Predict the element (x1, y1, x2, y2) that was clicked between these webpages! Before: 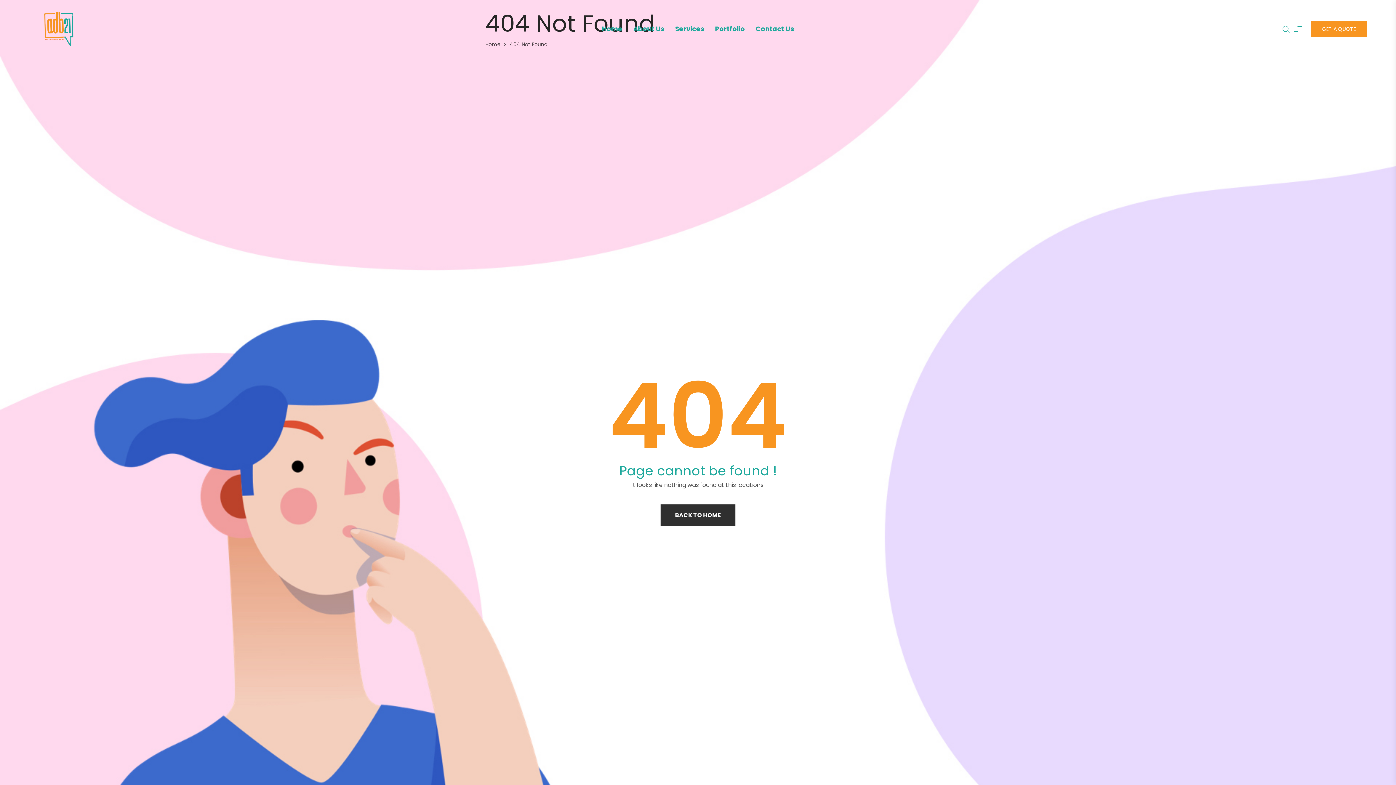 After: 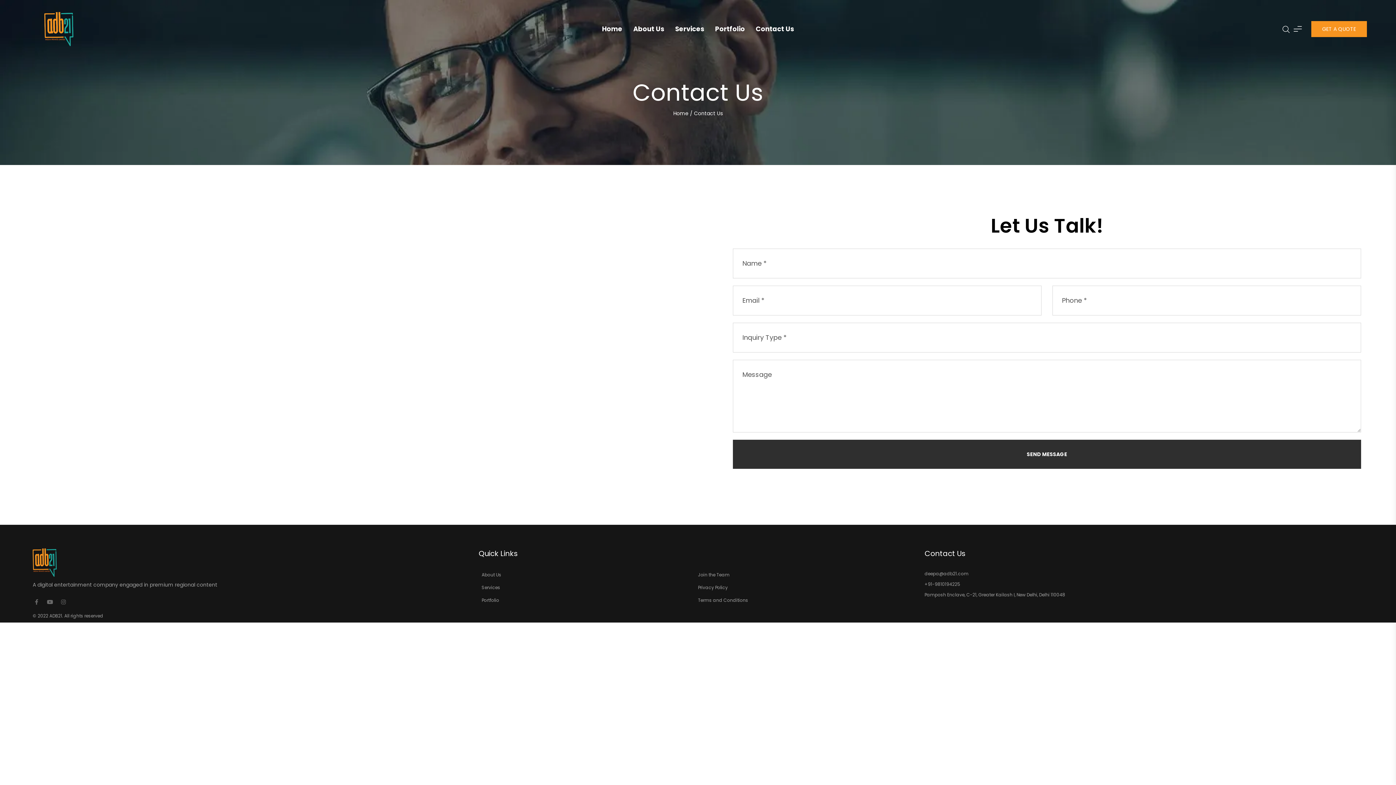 Action: label: GET A QUOTE bbox: (1311, 21, 1367, 37)